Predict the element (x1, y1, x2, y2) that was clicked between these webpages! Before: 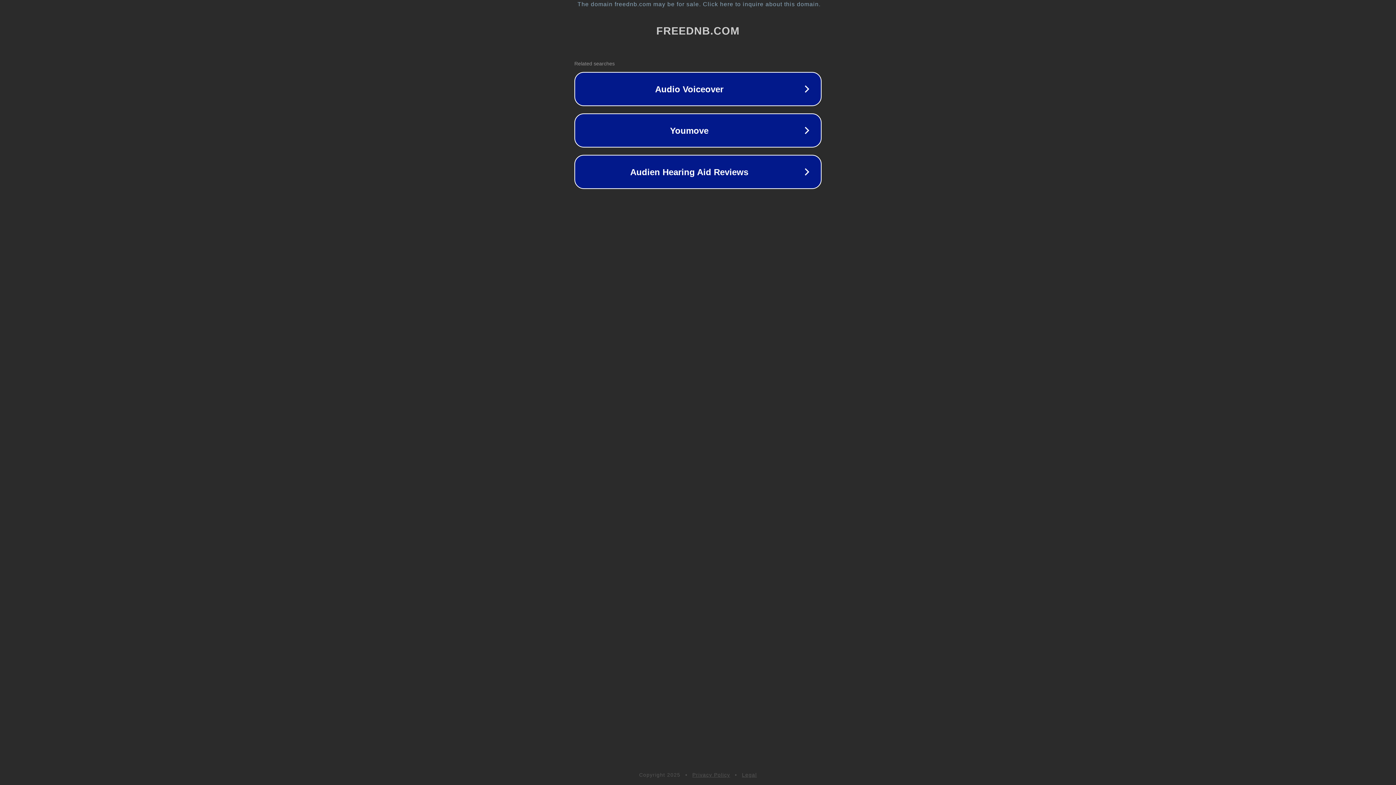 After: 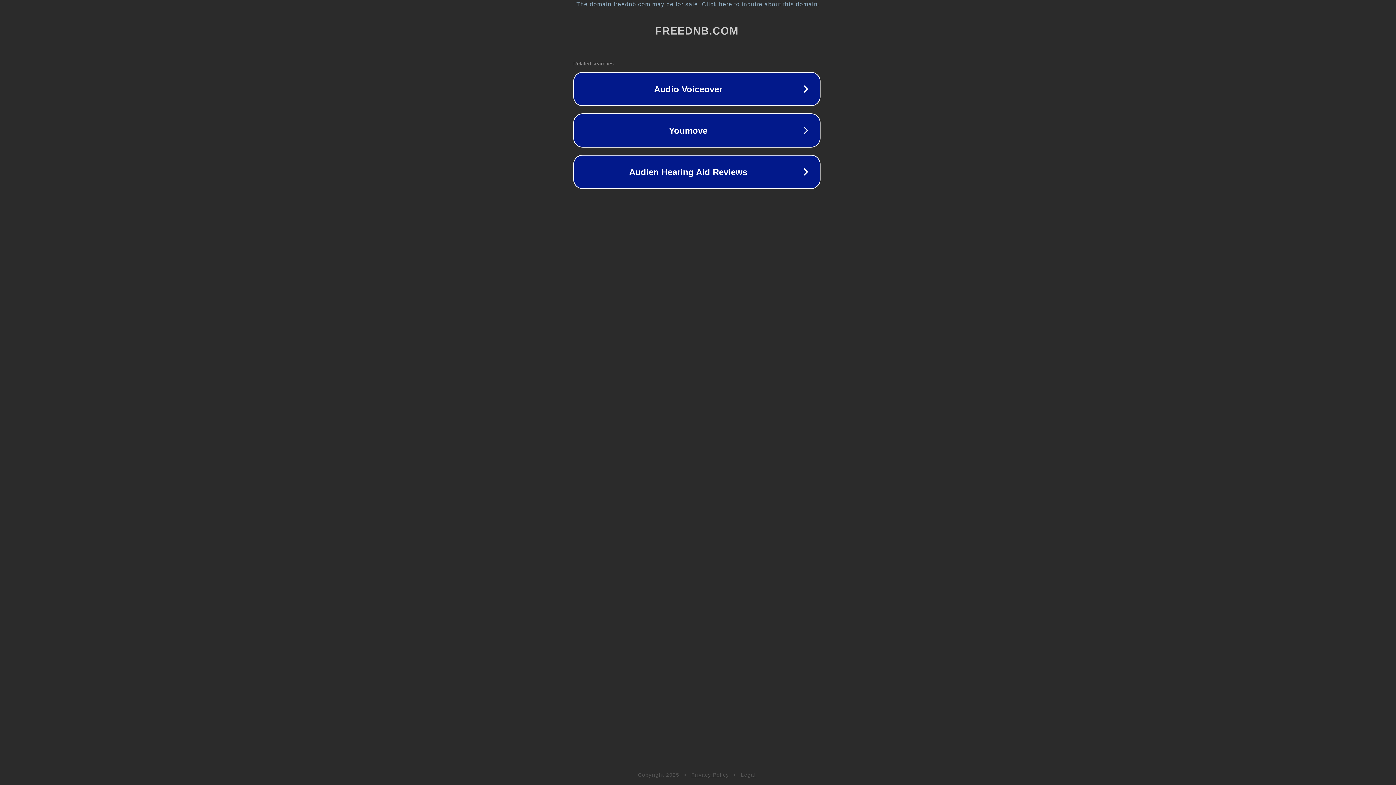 Action: label: The domain freednb.com may be for sale. Click here to inquire about this domain. bbox: (1, 1, 1397, 7)